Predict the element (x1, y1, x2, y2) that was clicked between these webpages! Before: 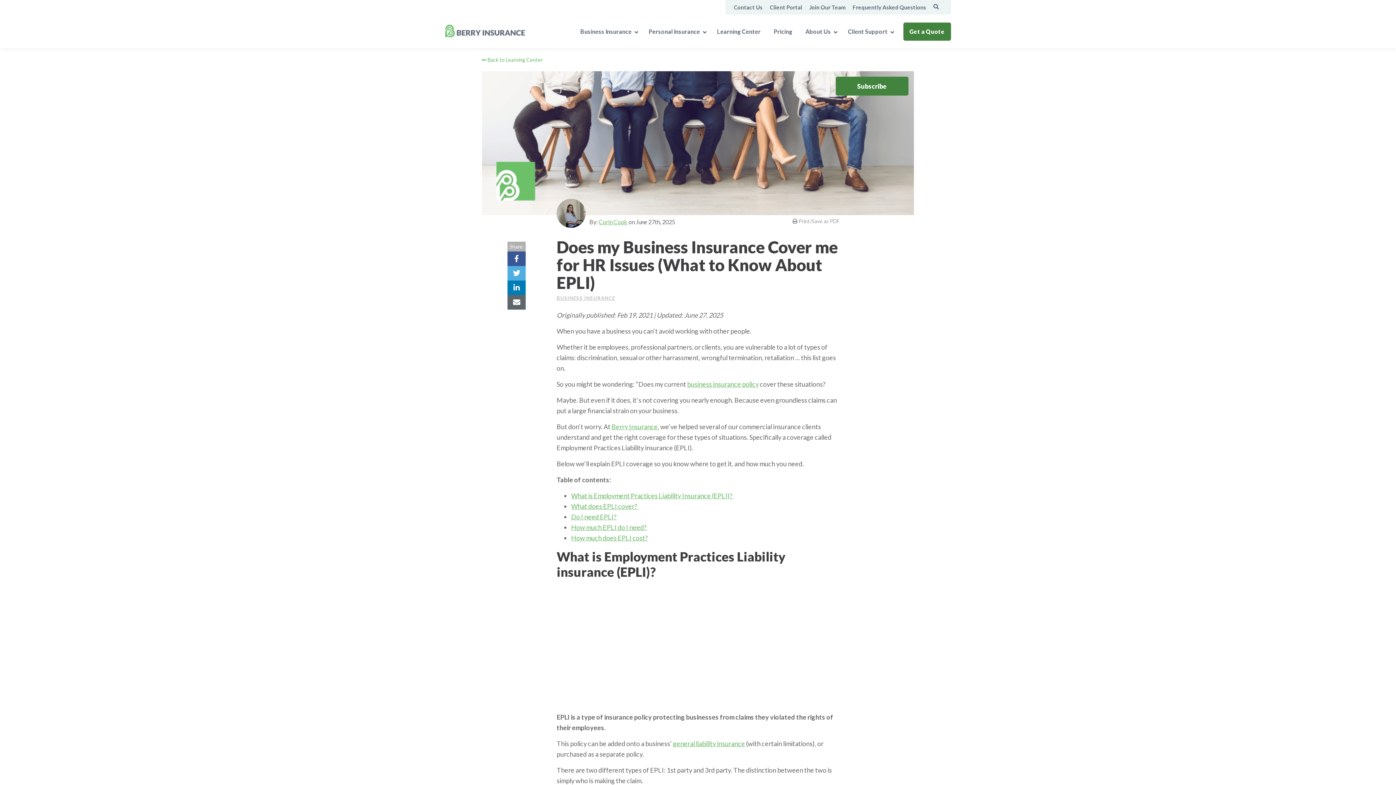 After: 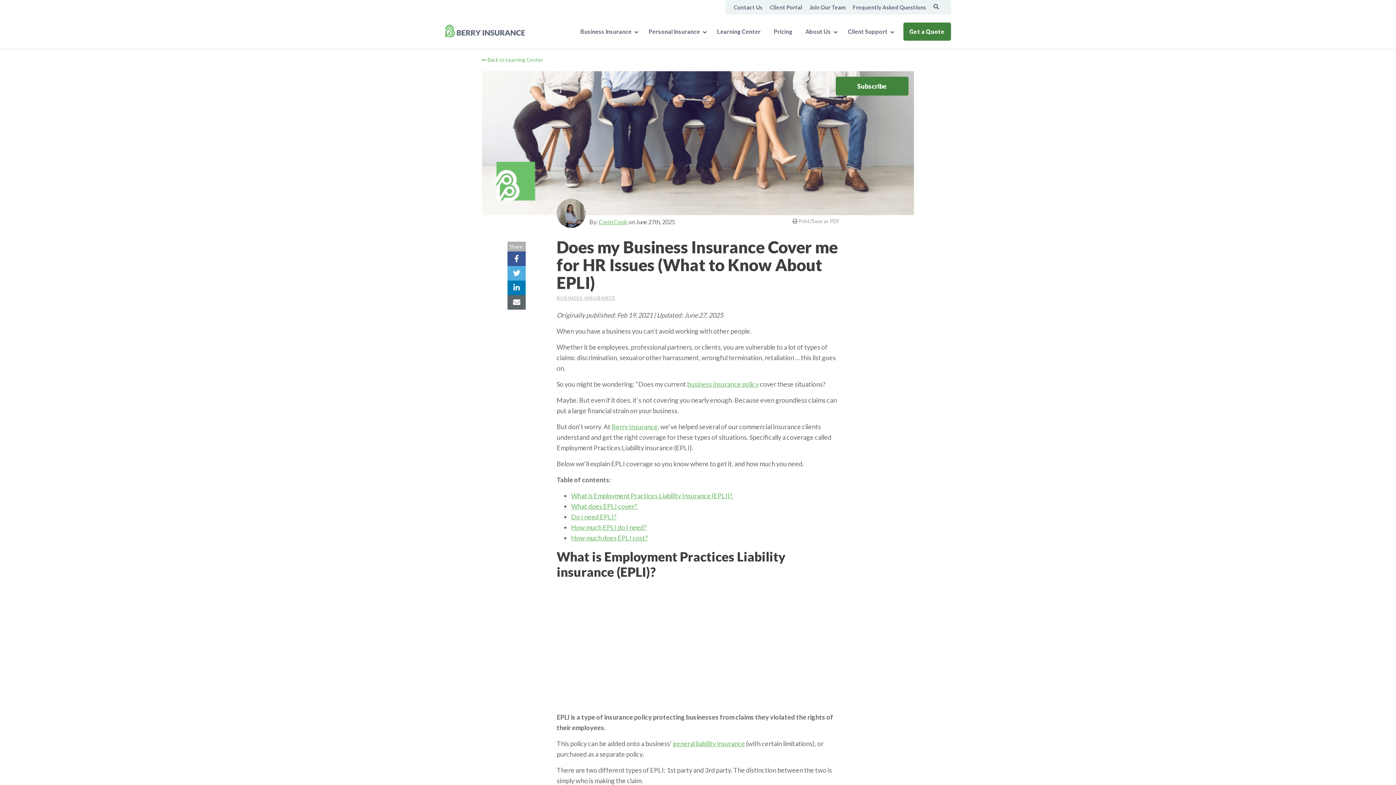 Action: bbox: (507, 280, 525, 295)